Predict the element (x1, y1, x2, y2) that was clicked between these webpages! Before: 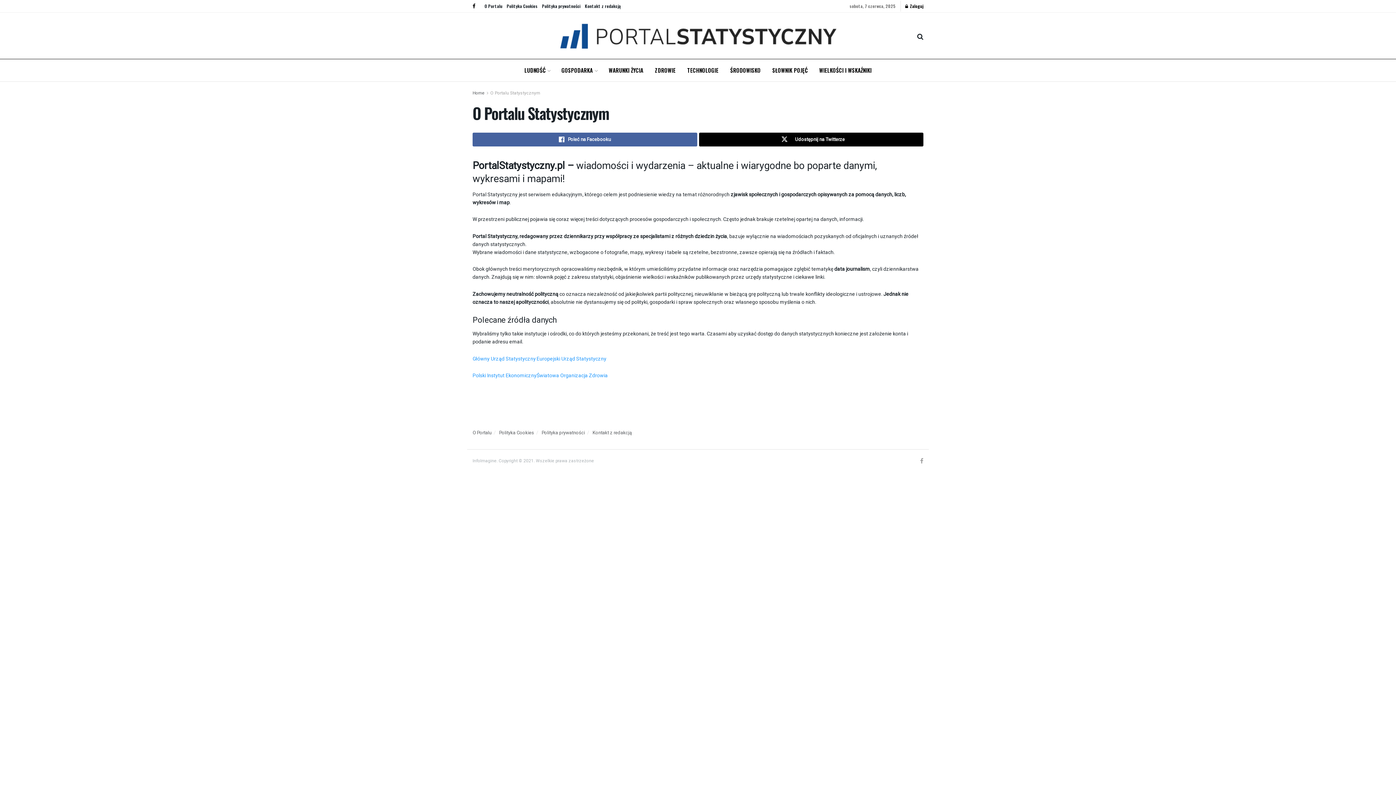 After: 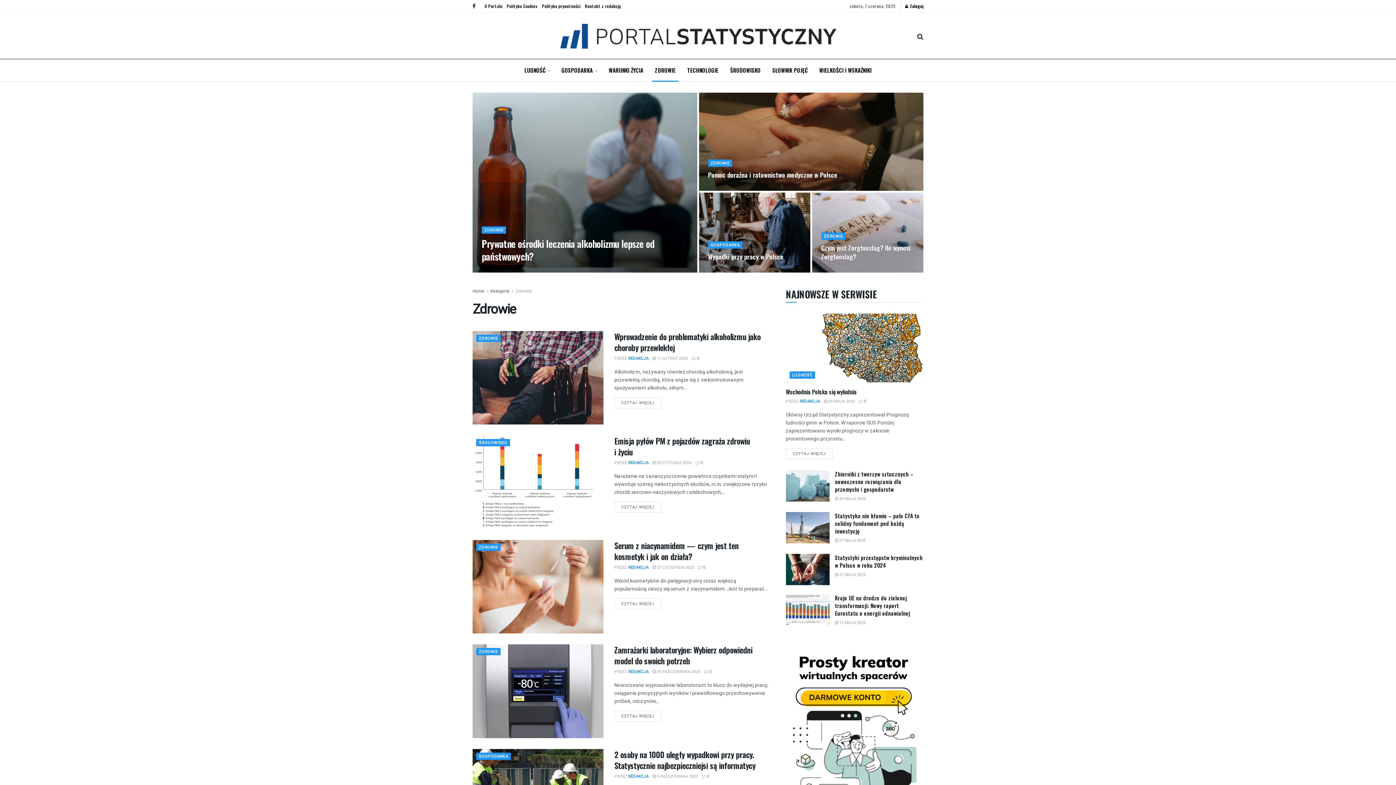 Action: bbox: (649, 59, 681, 81) label: ZDROWIE